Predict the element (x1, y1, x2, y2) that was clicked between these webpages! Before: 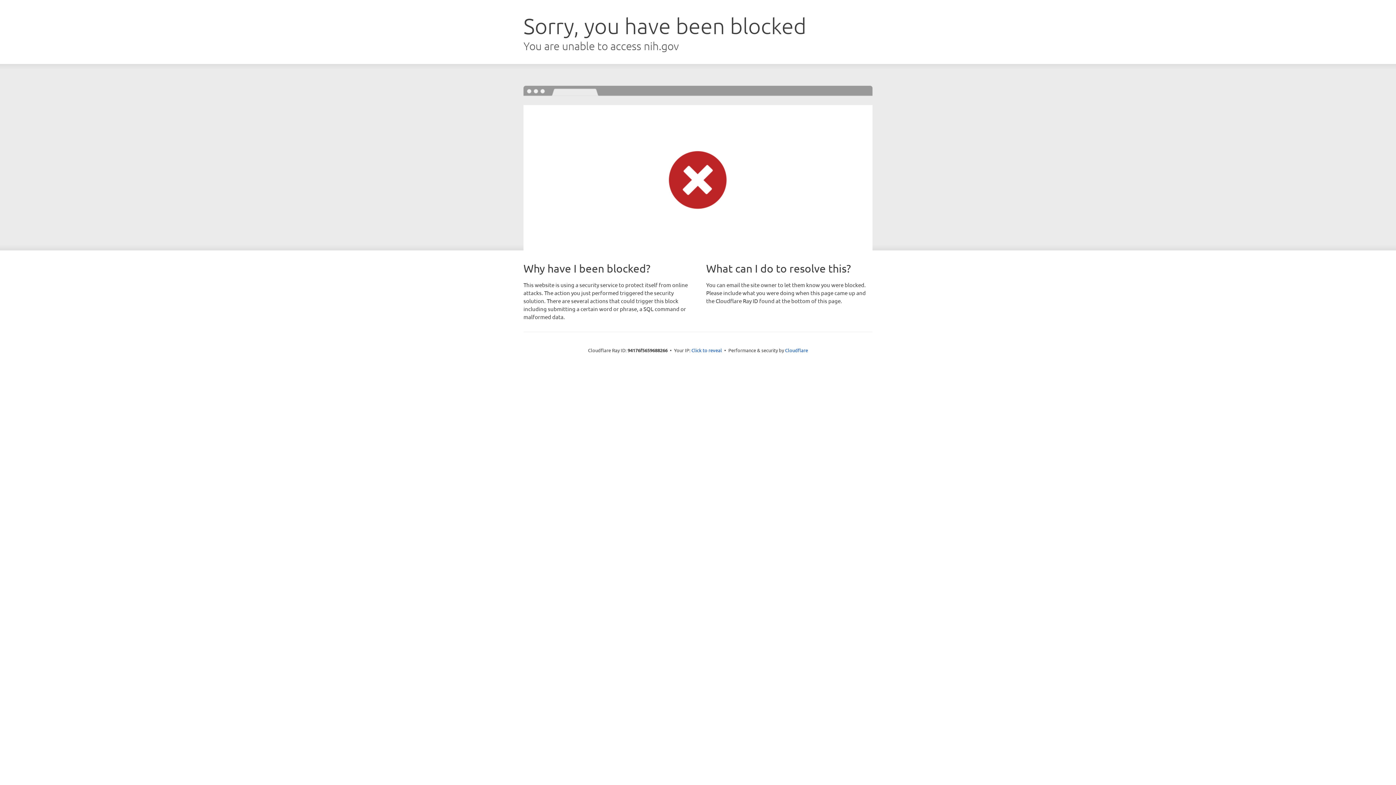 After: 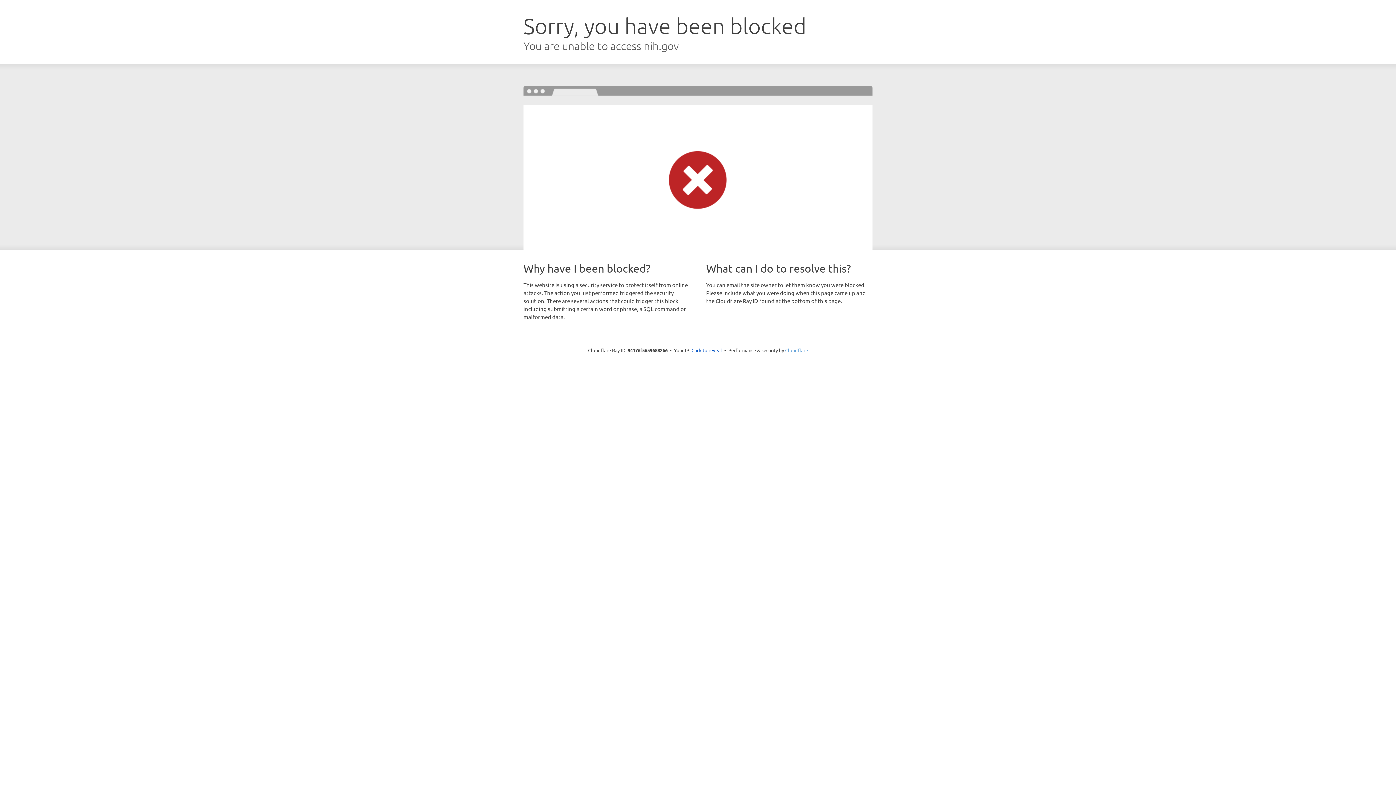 Action: bbox: (785, 347, 808, 353) label: Cloudflare